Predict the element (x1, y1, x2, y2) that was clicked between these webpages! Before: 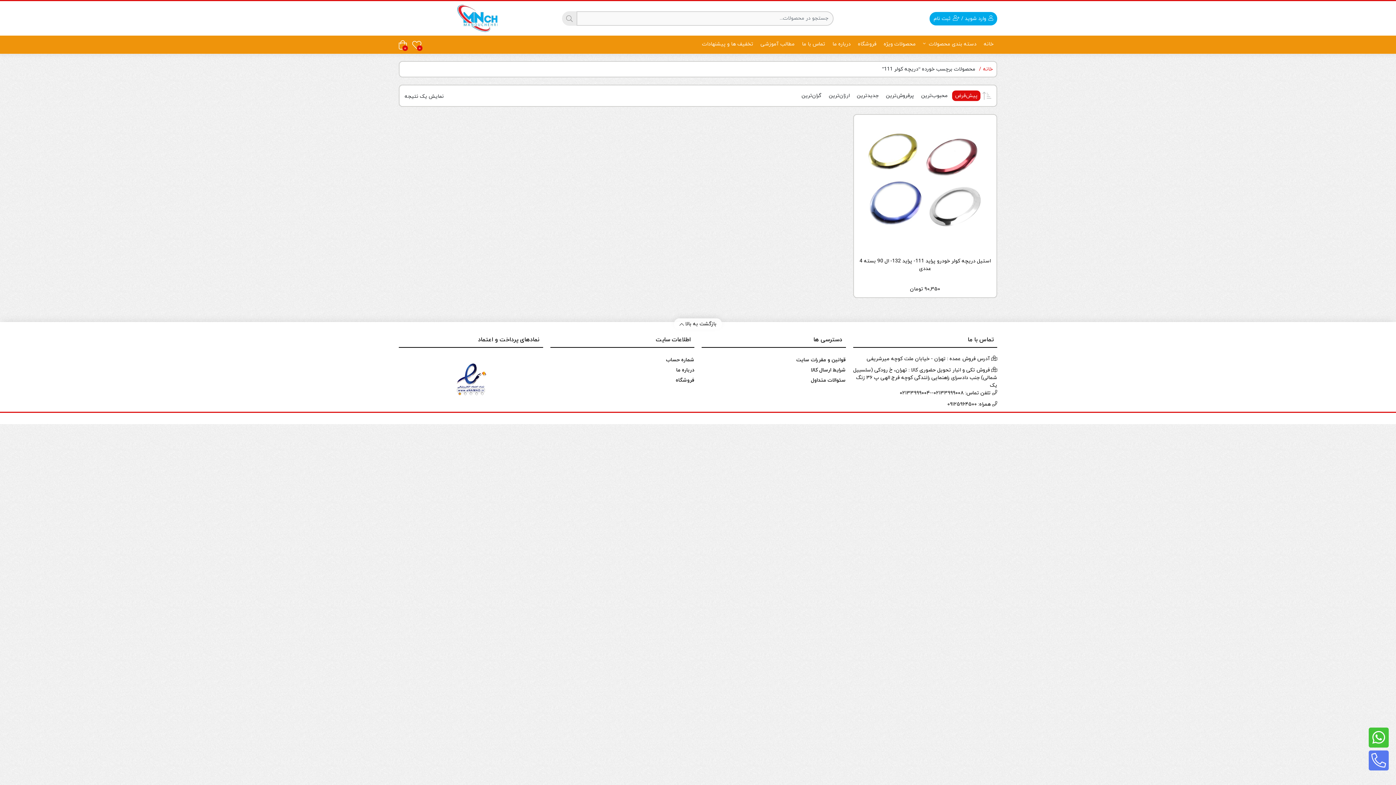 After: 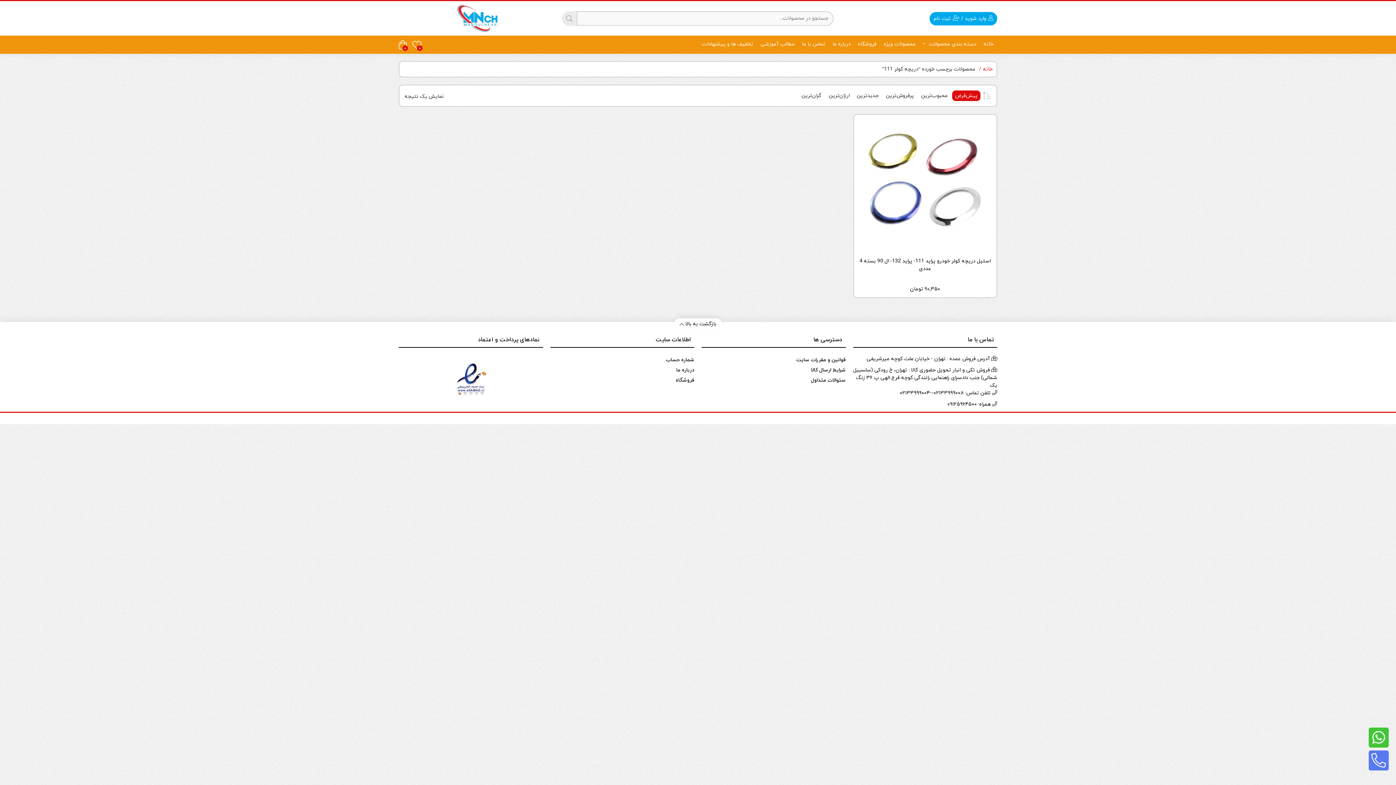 Action: bbox: (676, 366, 694, 373) label: درباره ما